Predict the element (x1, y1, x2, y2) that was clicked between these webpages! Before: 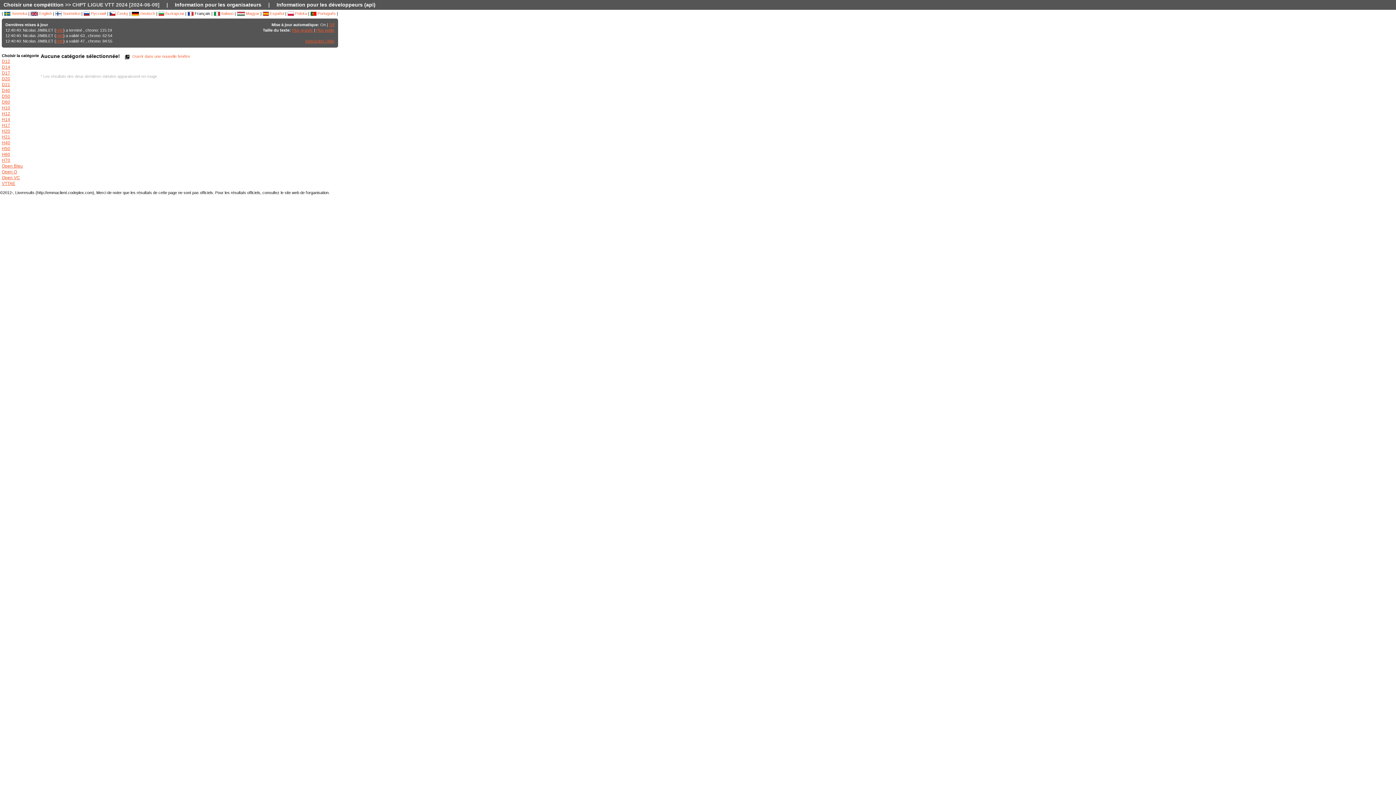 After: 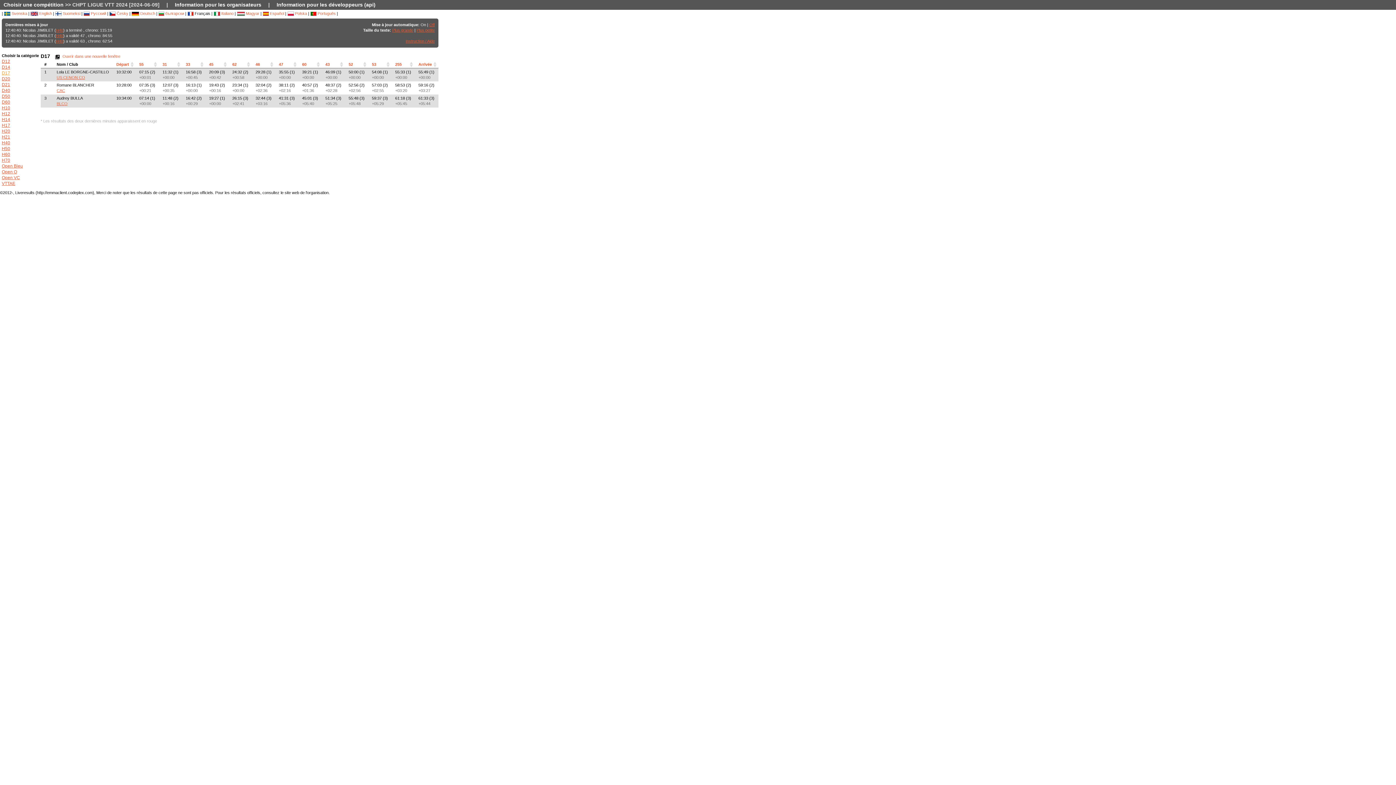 Action: bbox: (1, 70, 10, 75) label: D17